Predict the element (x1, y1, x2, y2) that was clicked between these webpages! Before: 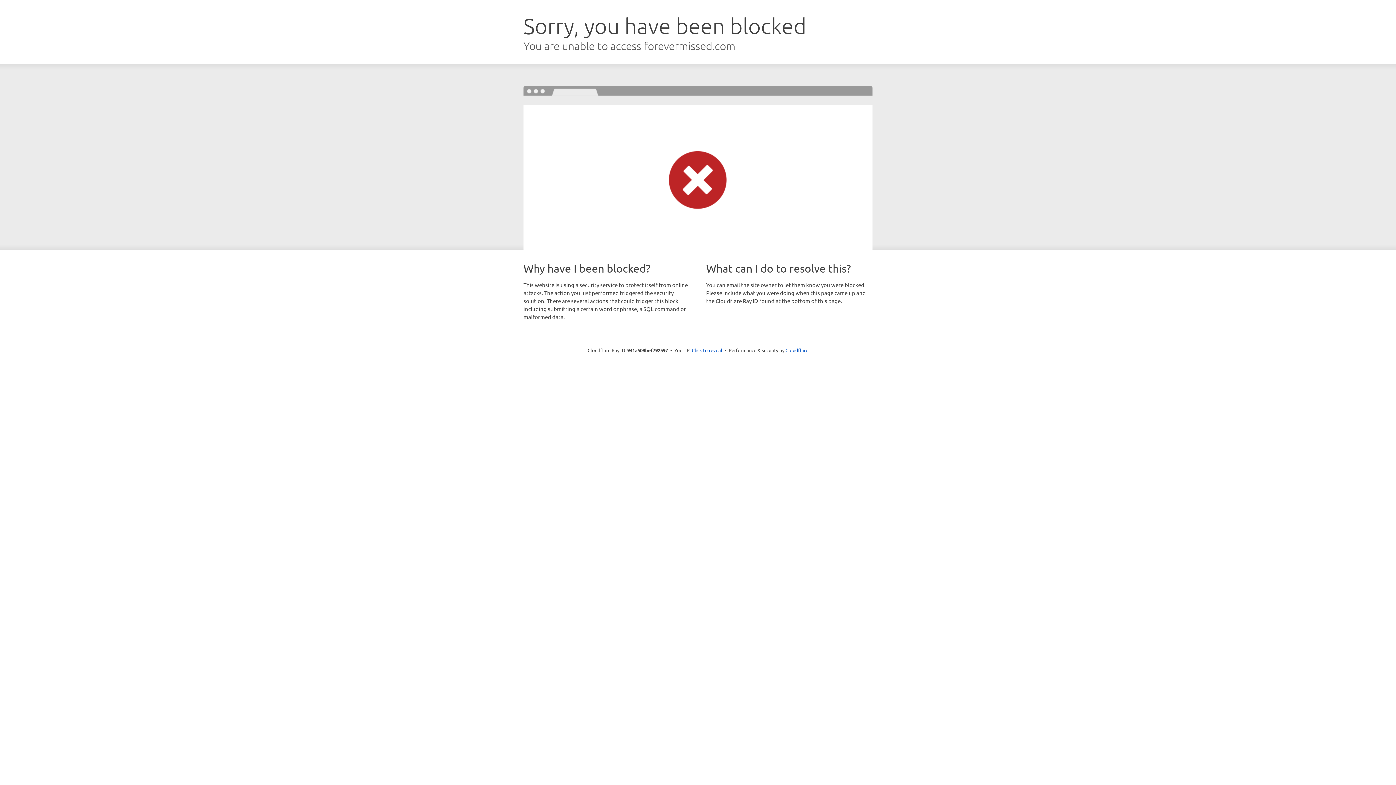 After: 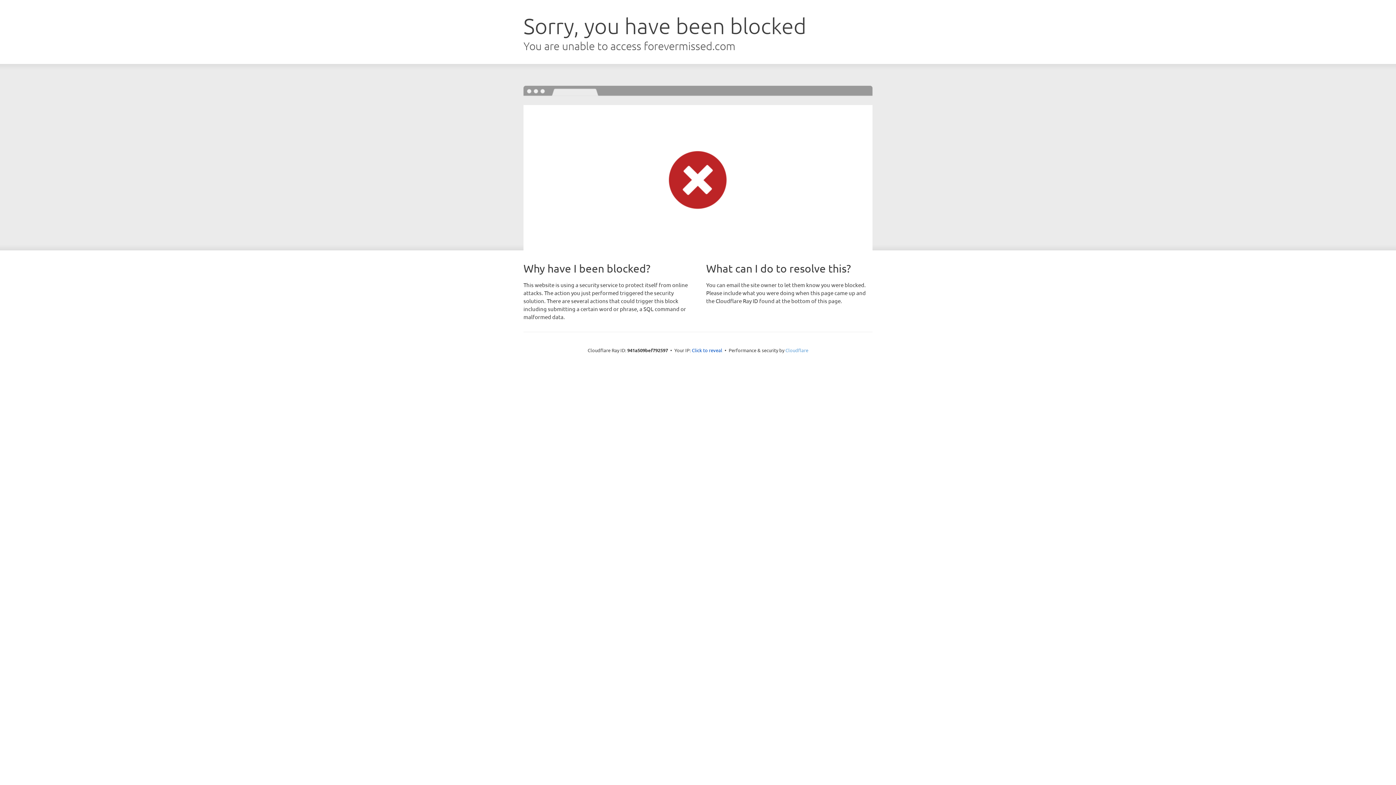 Action: label: Cloudflare bbox: (785, 347, 808, 353)